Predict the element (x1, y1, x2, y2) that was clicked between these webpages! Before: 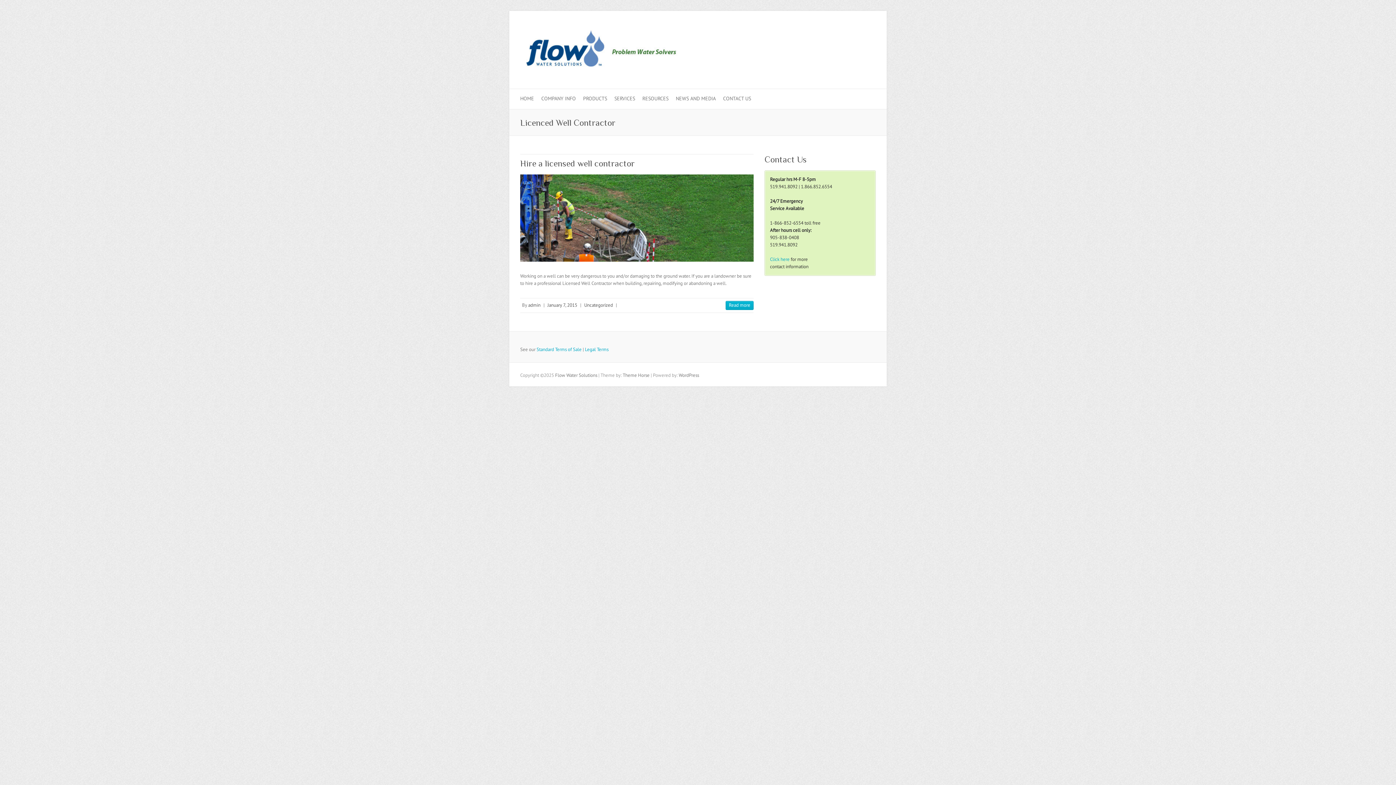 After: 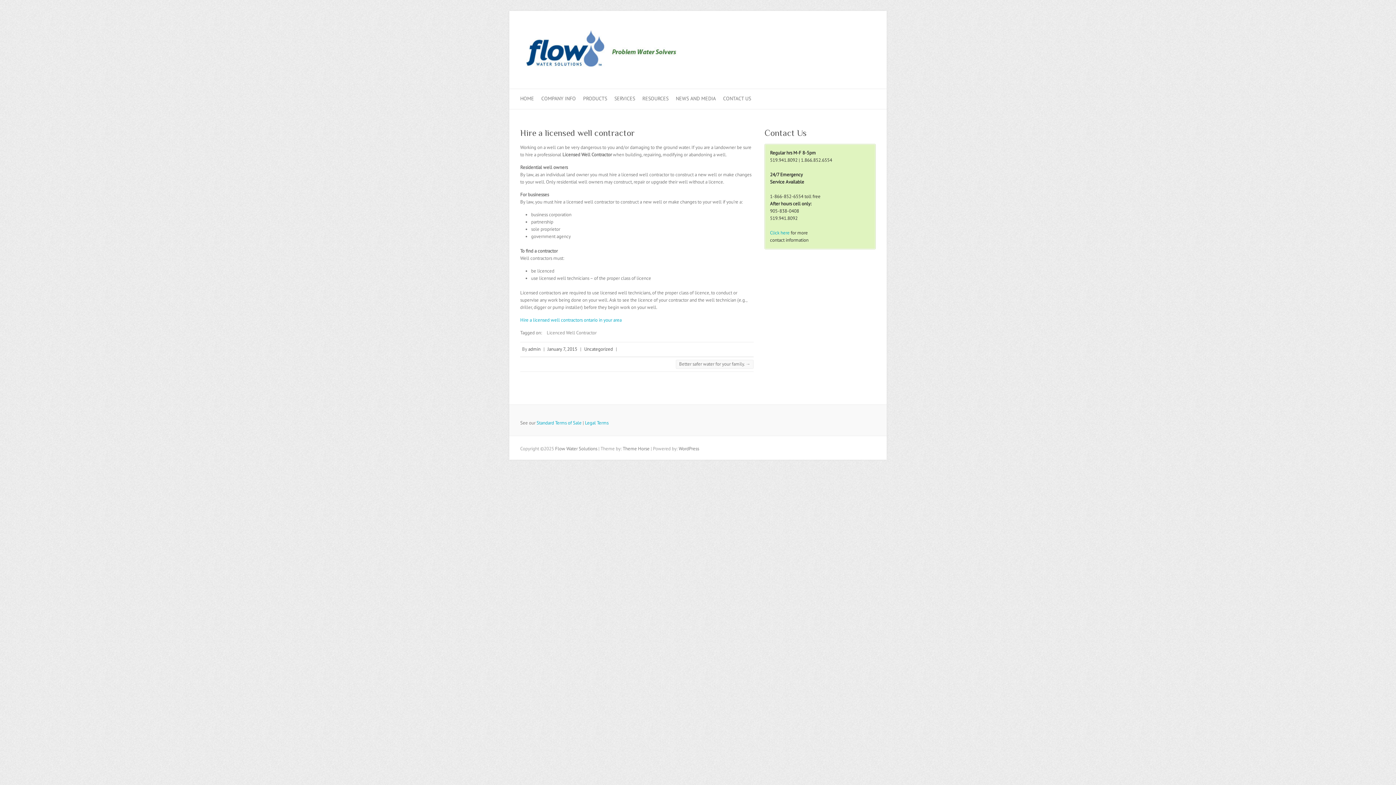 Action: label: Hire a licensed well contractor bbox: (520, 158, 634, 168)